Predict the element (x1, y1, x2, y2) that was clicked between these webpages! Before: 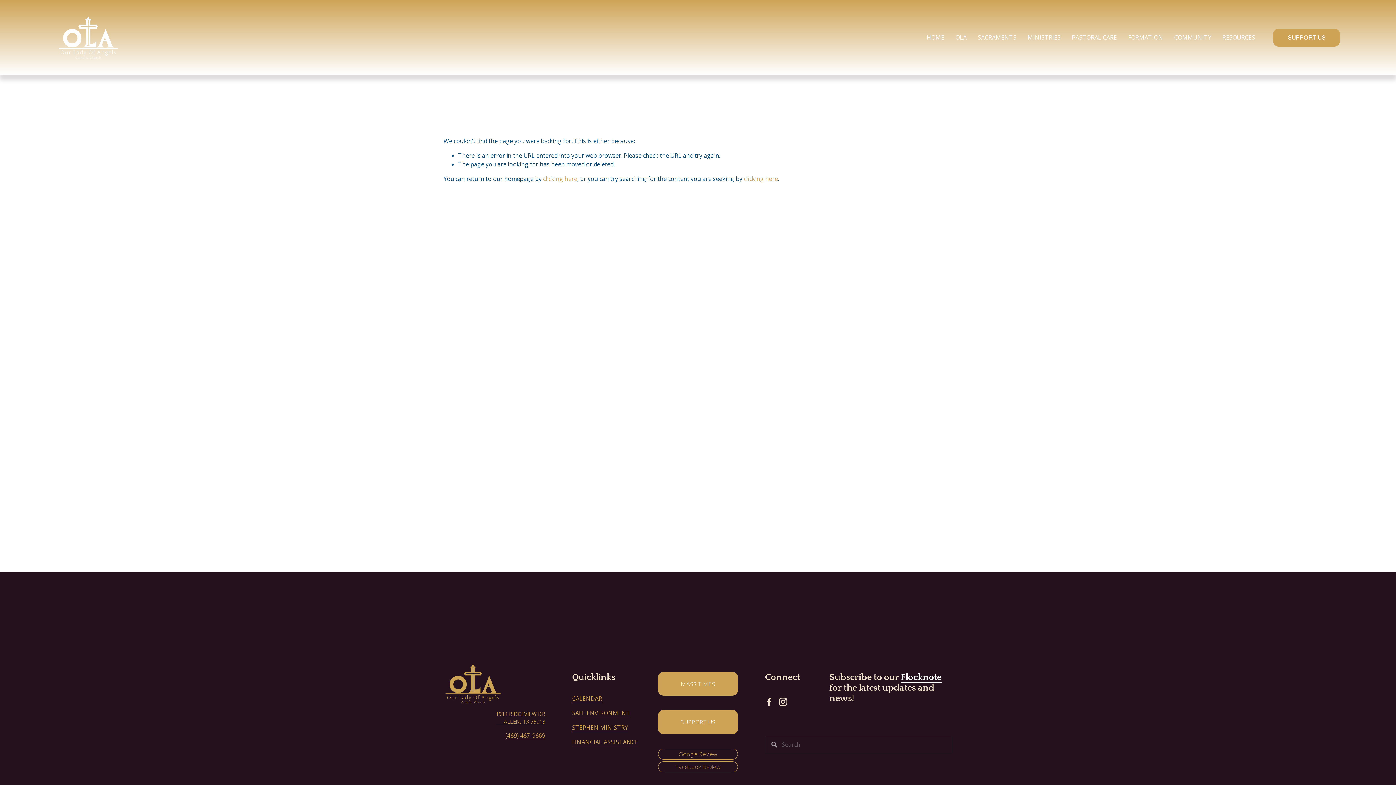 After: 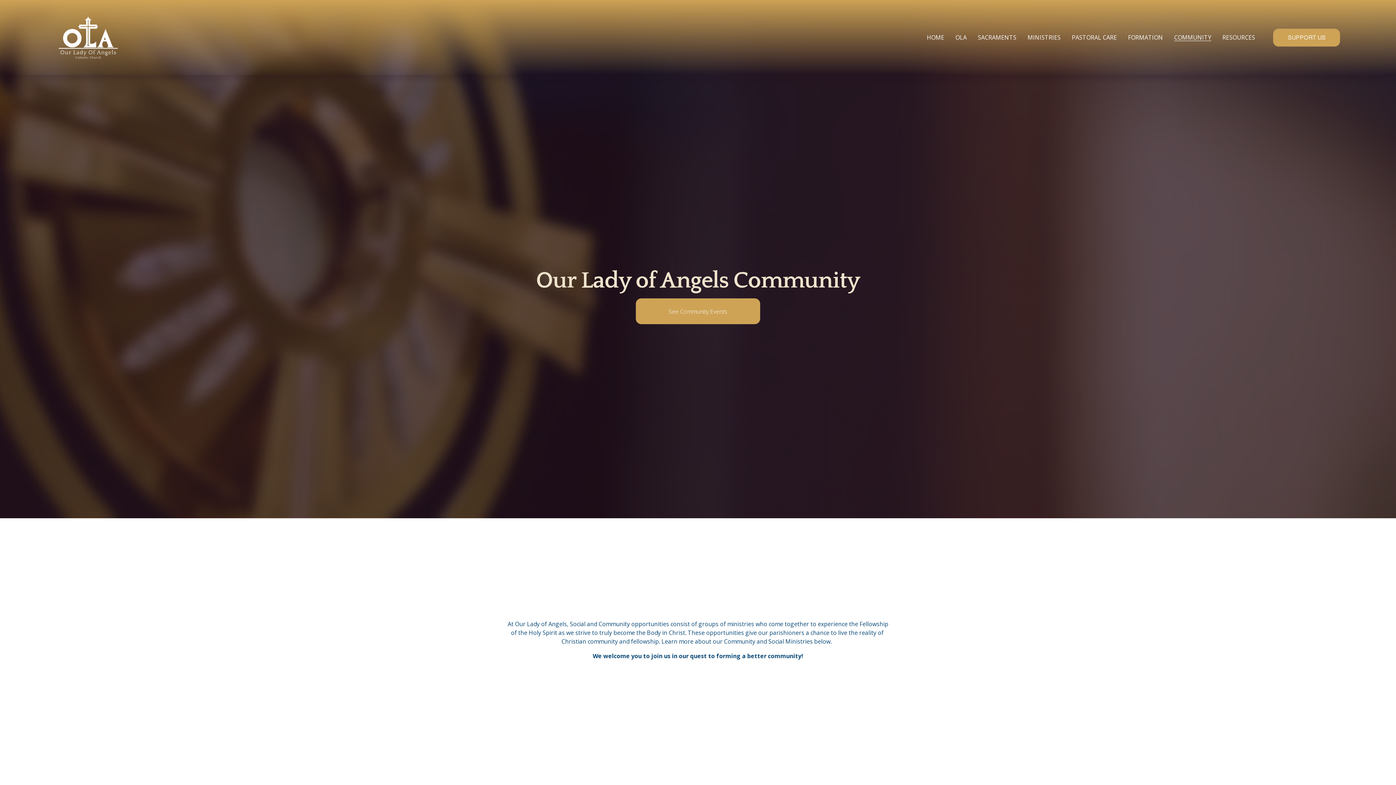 Action: label: folder dropdown bbox: (1174, 32, 1211, 42)